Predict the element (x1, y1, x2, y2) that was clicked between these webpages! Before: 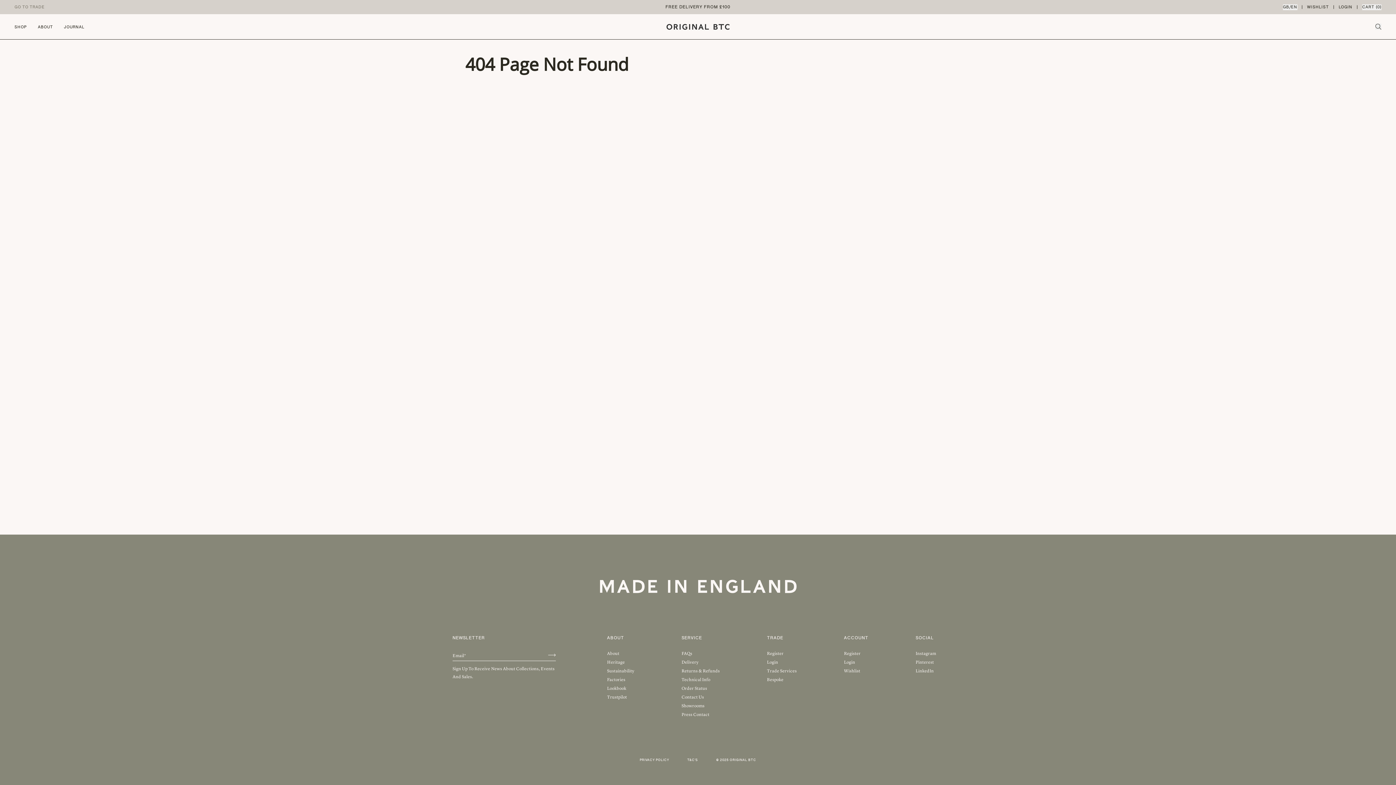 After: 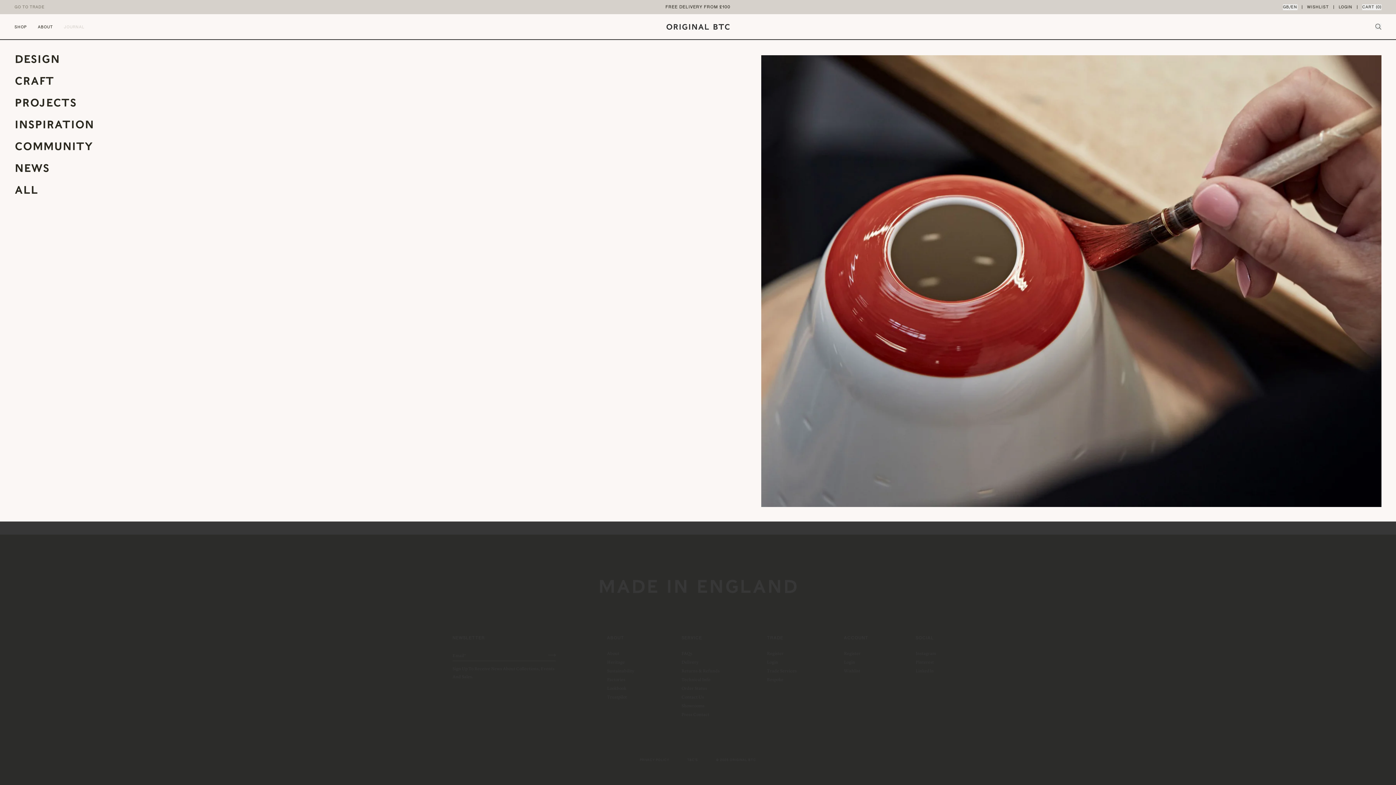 Action: label: JOURNAL bbox: (63, 21, 84, 33)